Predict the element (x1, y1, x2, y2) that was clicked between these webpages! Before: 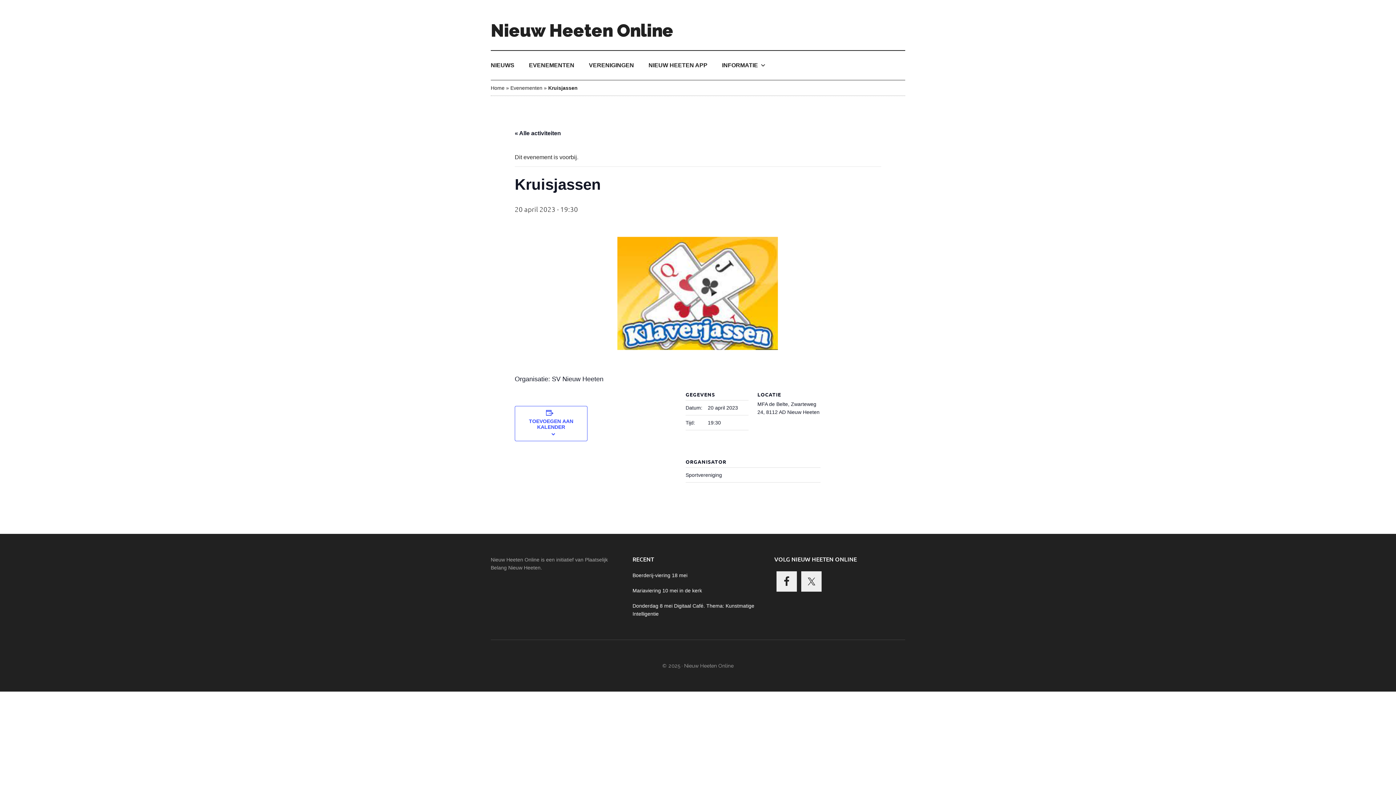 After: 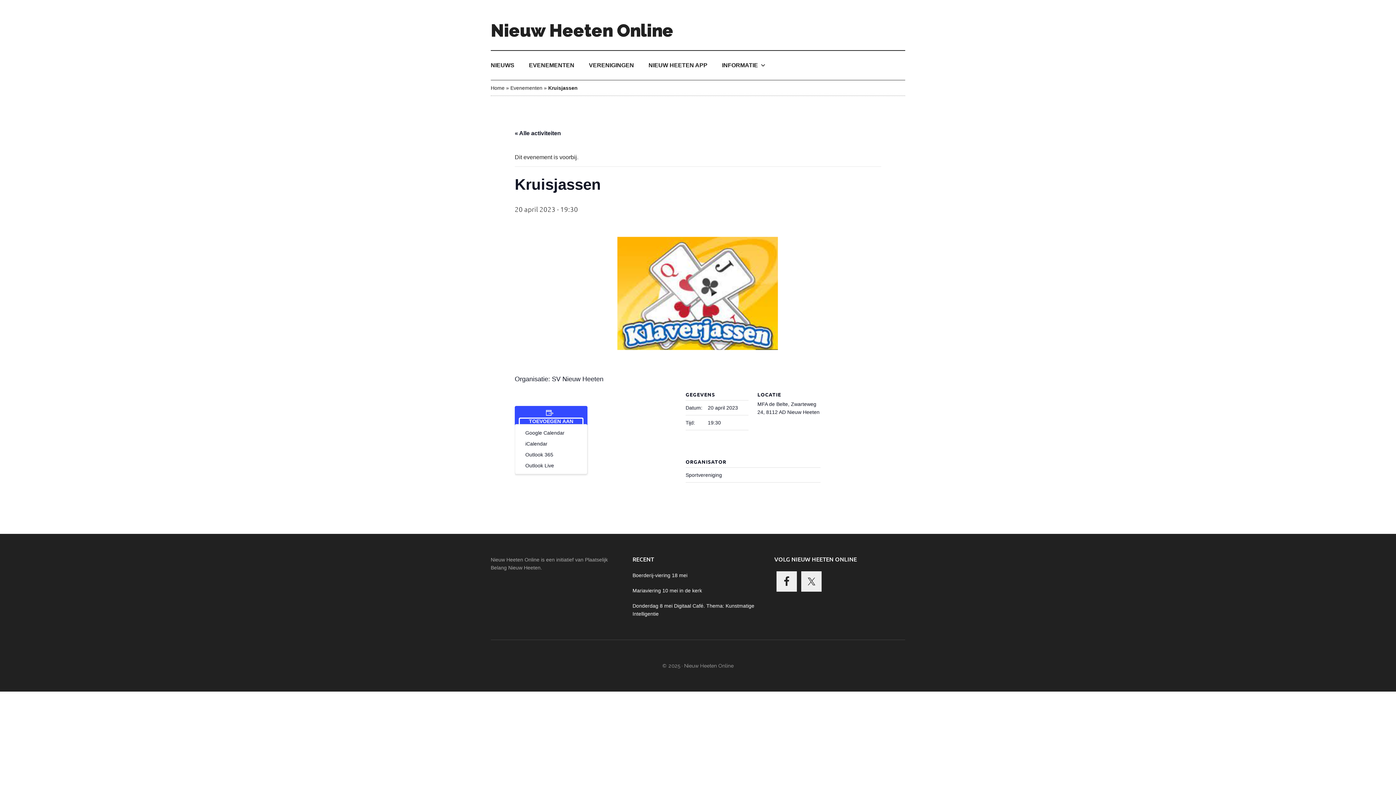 Action: label: TOEVOEGEN AAN KALENDER bbox: (519, 418, 582, 430)